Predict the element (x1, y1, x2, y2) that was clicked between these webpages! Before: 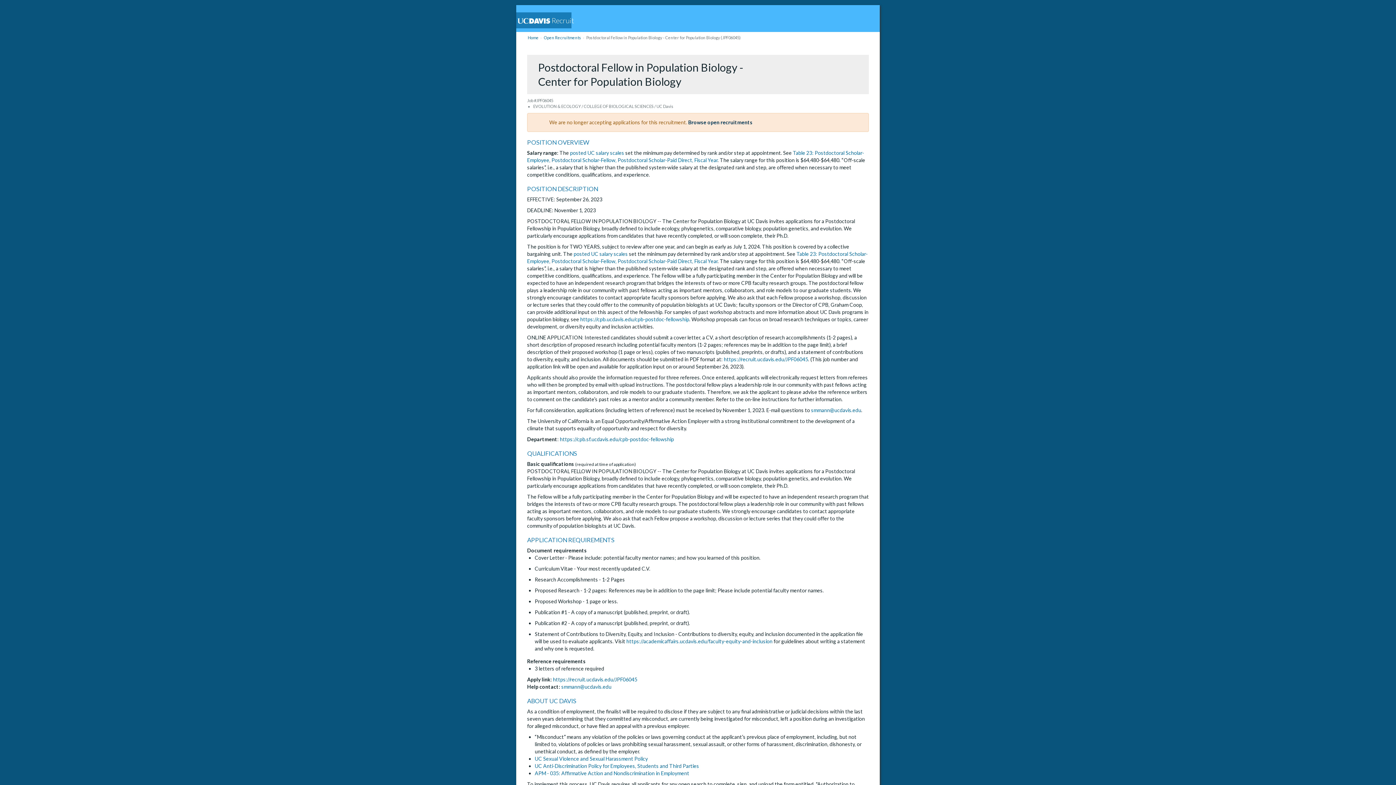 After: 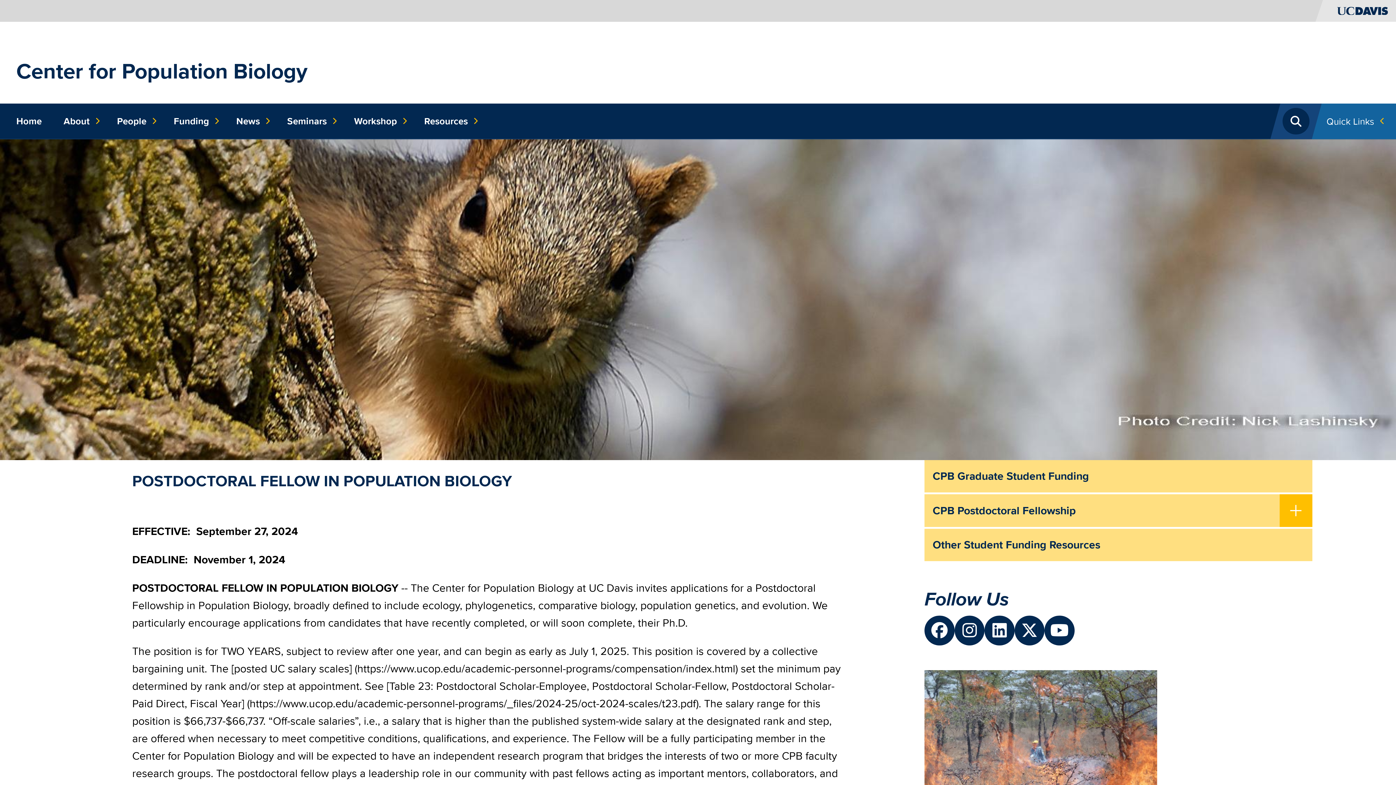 Action: label: https://cpb.ucdavis.edu/cpb-postdoc-fellowship bbox: (580, 316, 689, 322)